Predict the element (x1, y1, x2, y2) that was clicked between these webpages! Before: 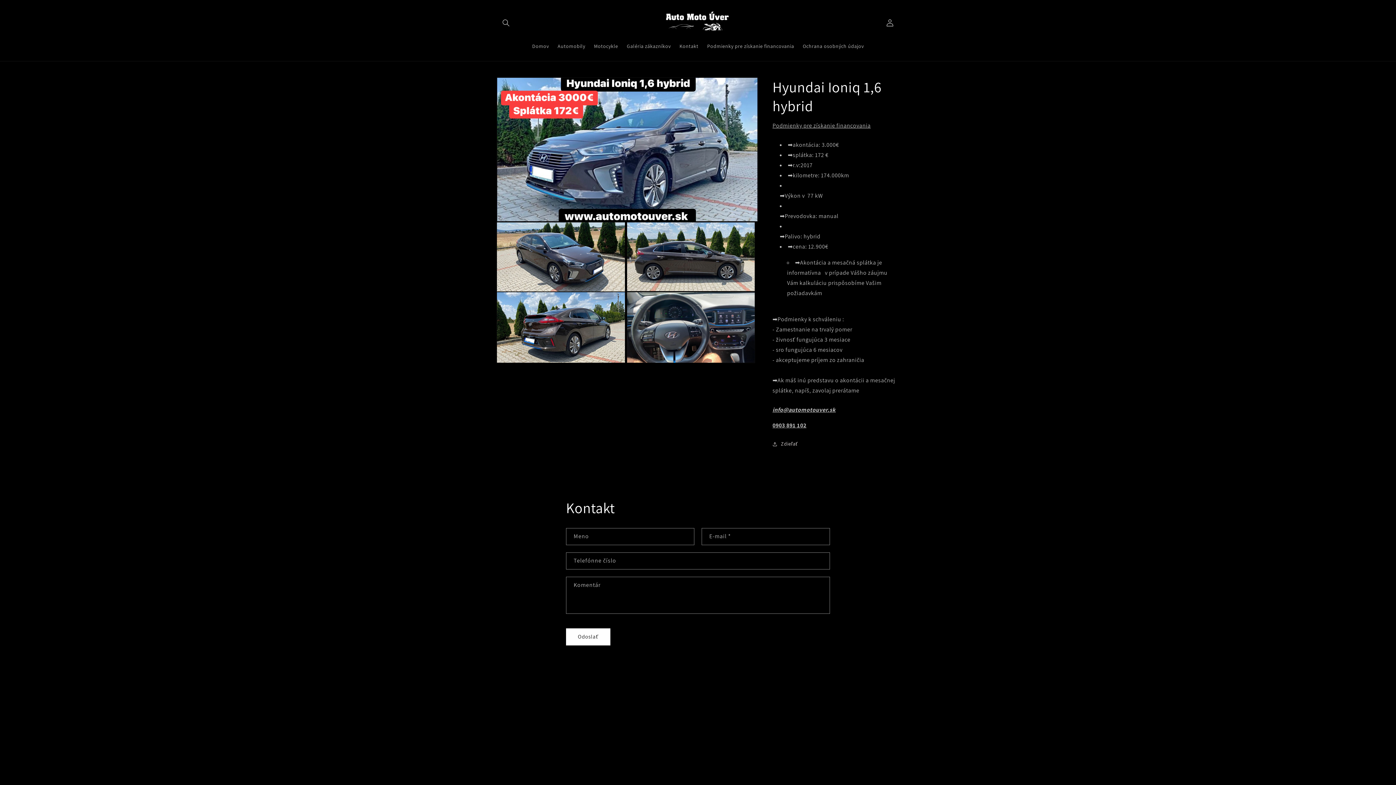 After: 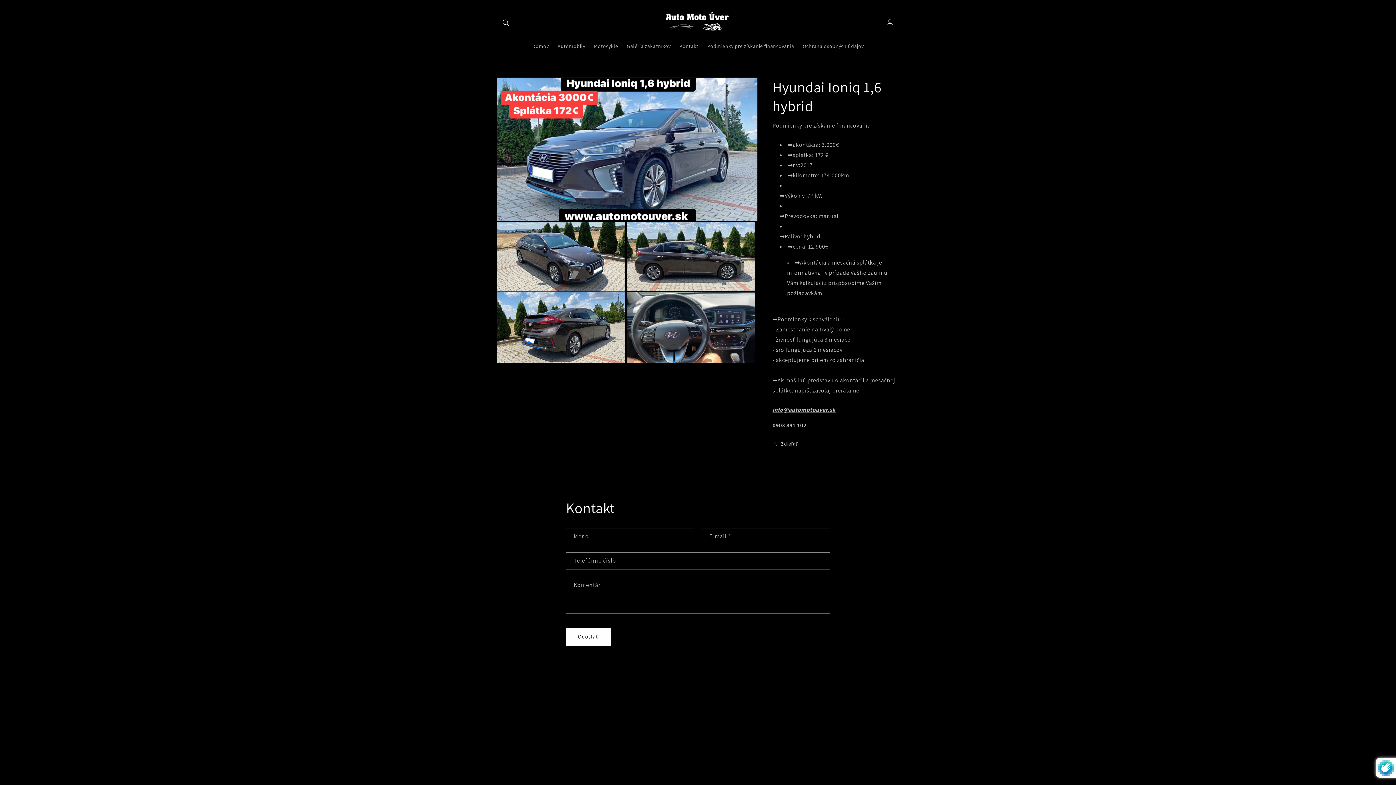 Action: bbox: (566, 628, 610, 645) label: Odoslať